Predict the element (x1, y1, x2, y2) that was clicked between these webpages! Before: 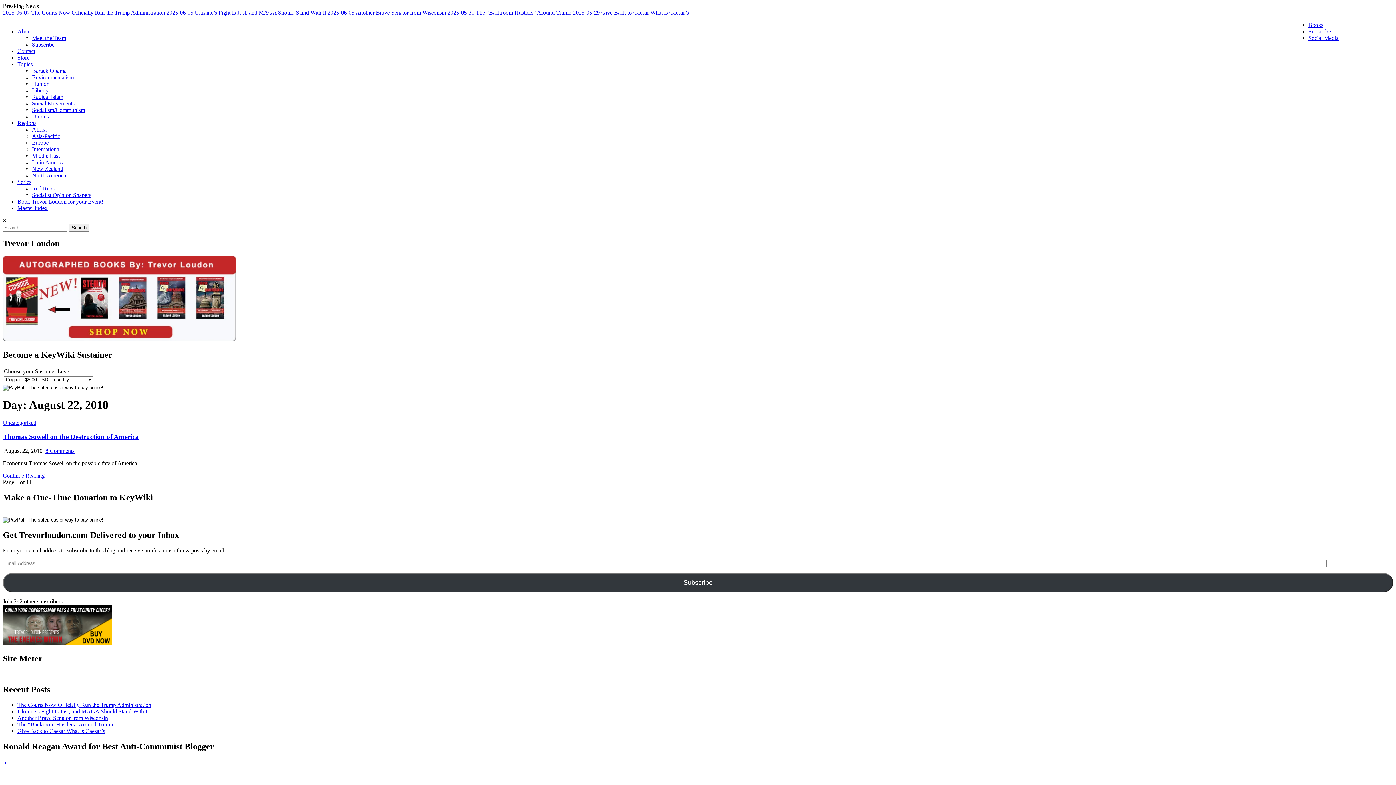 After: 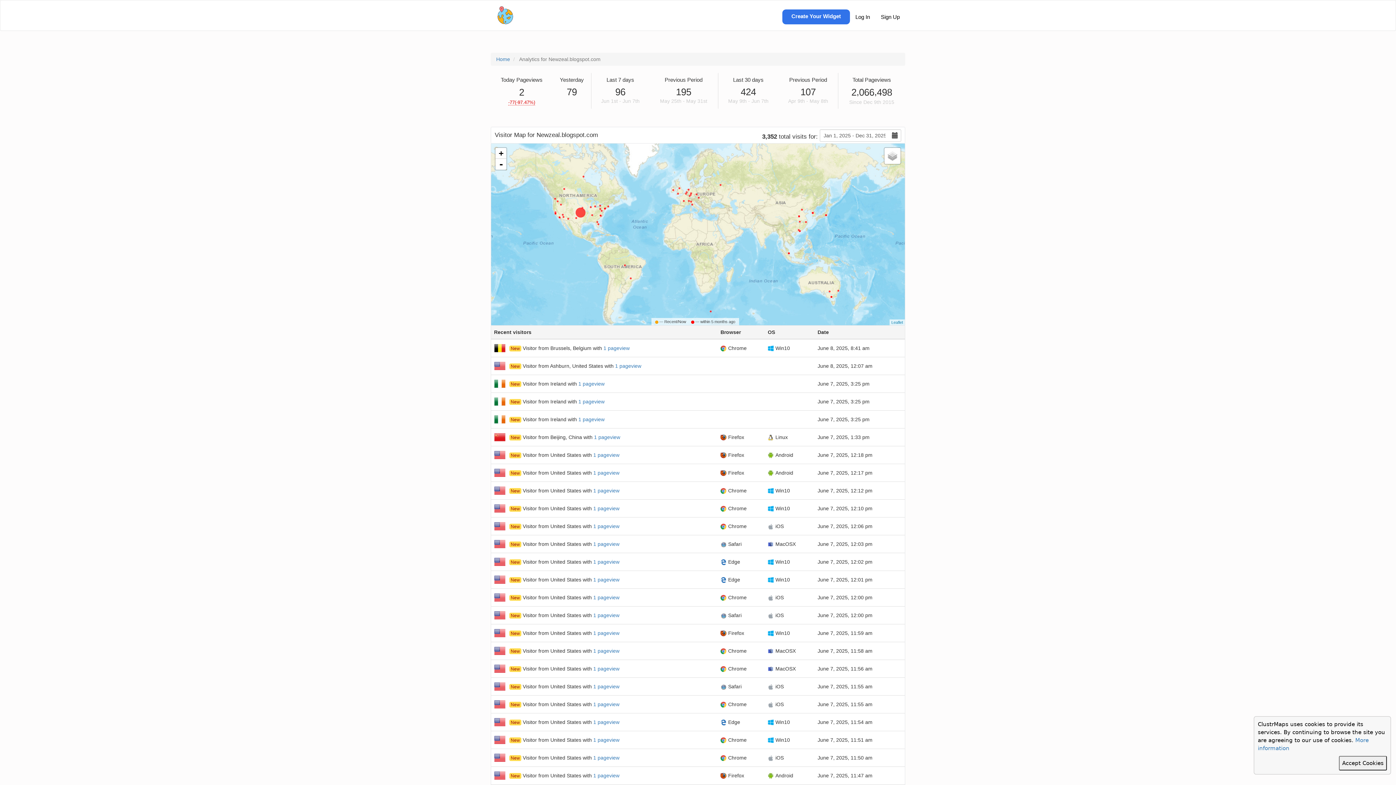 Action: bbox: (698, 671, 698, 677)